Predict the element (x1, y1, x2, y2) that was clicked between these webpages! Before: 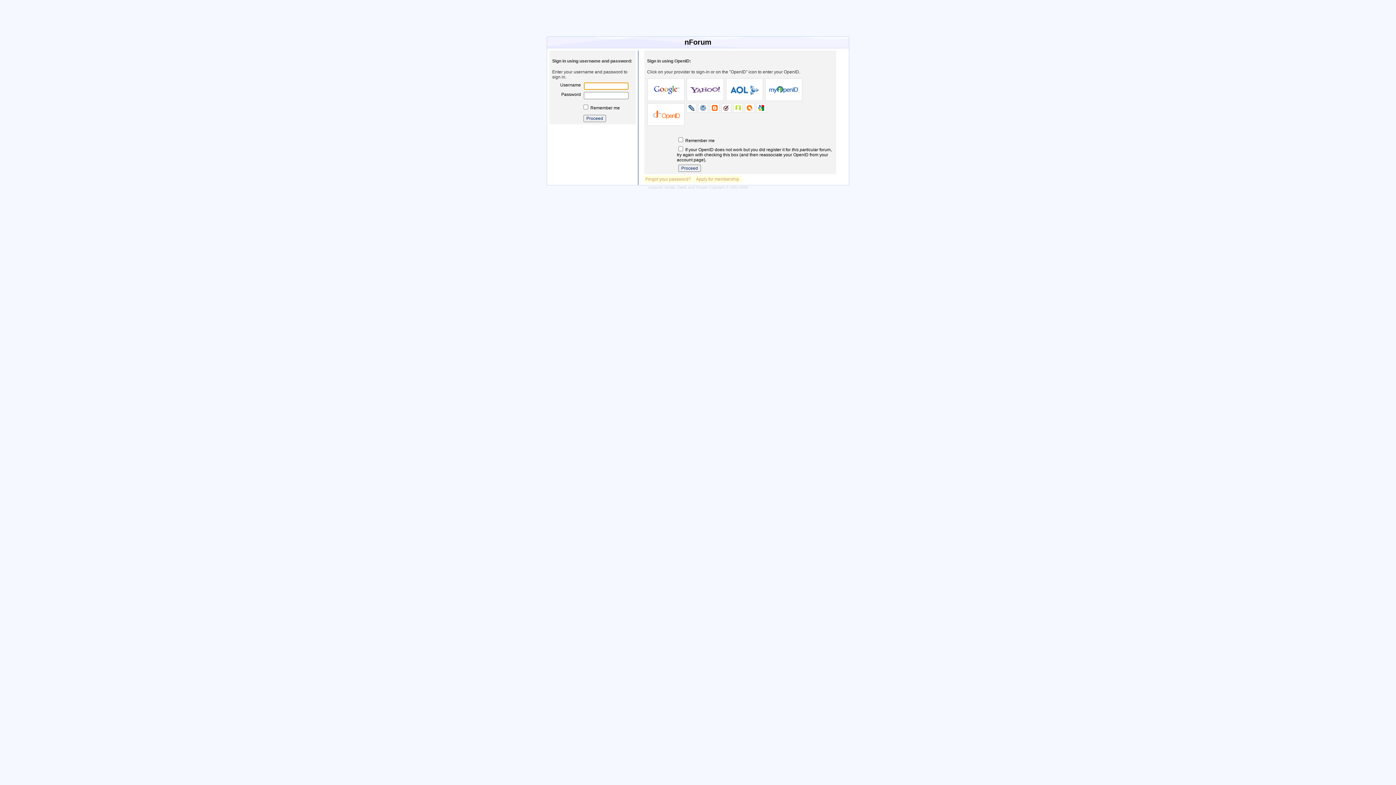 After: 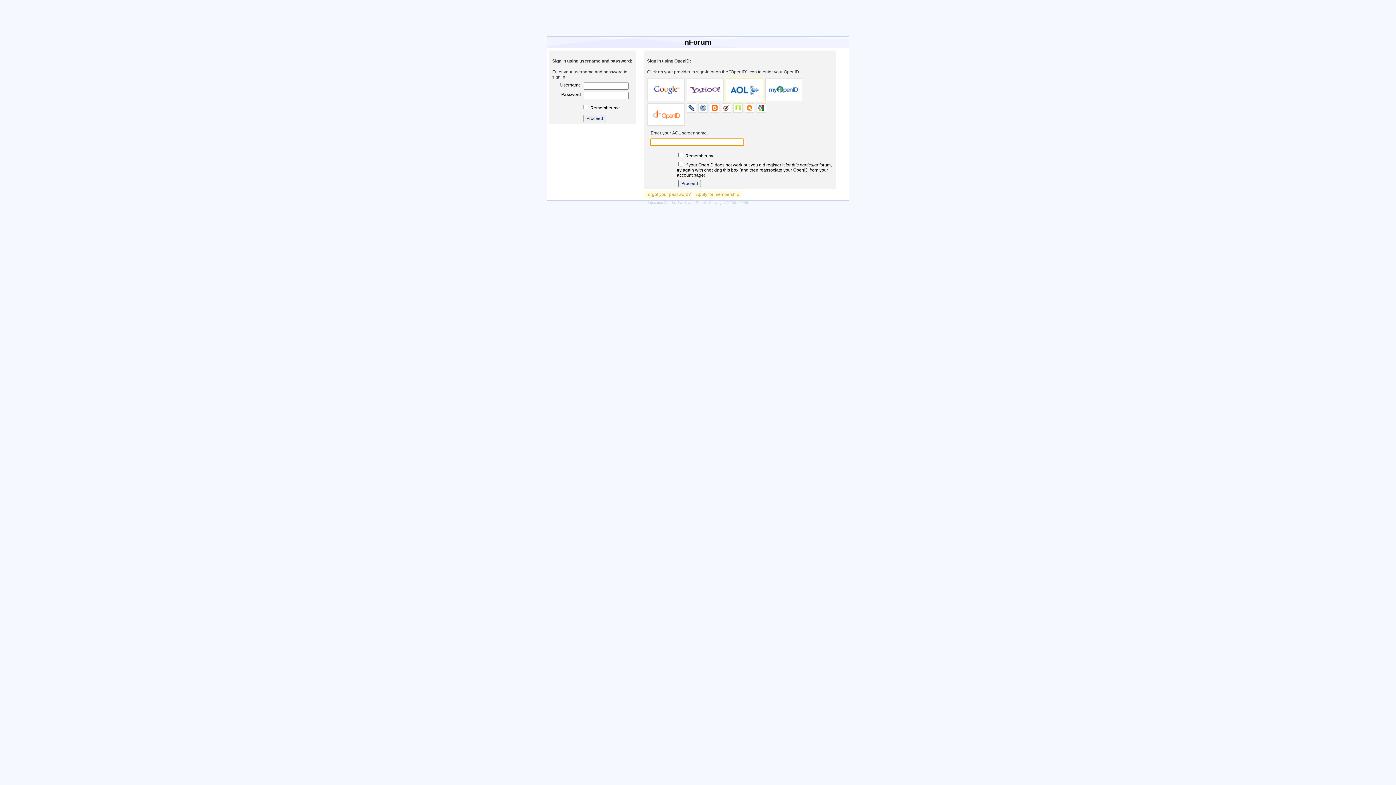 Action: bbox: (726, 78, 763, 101)